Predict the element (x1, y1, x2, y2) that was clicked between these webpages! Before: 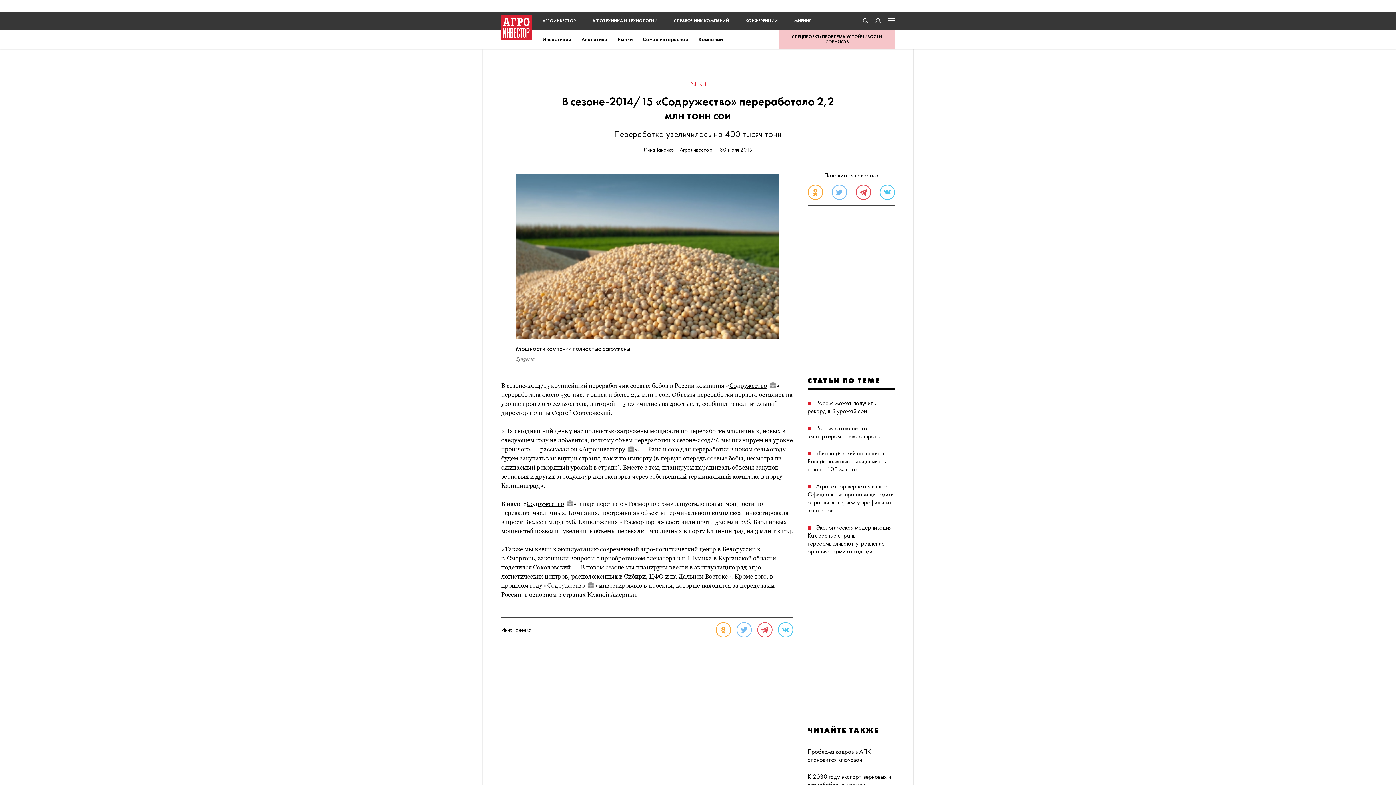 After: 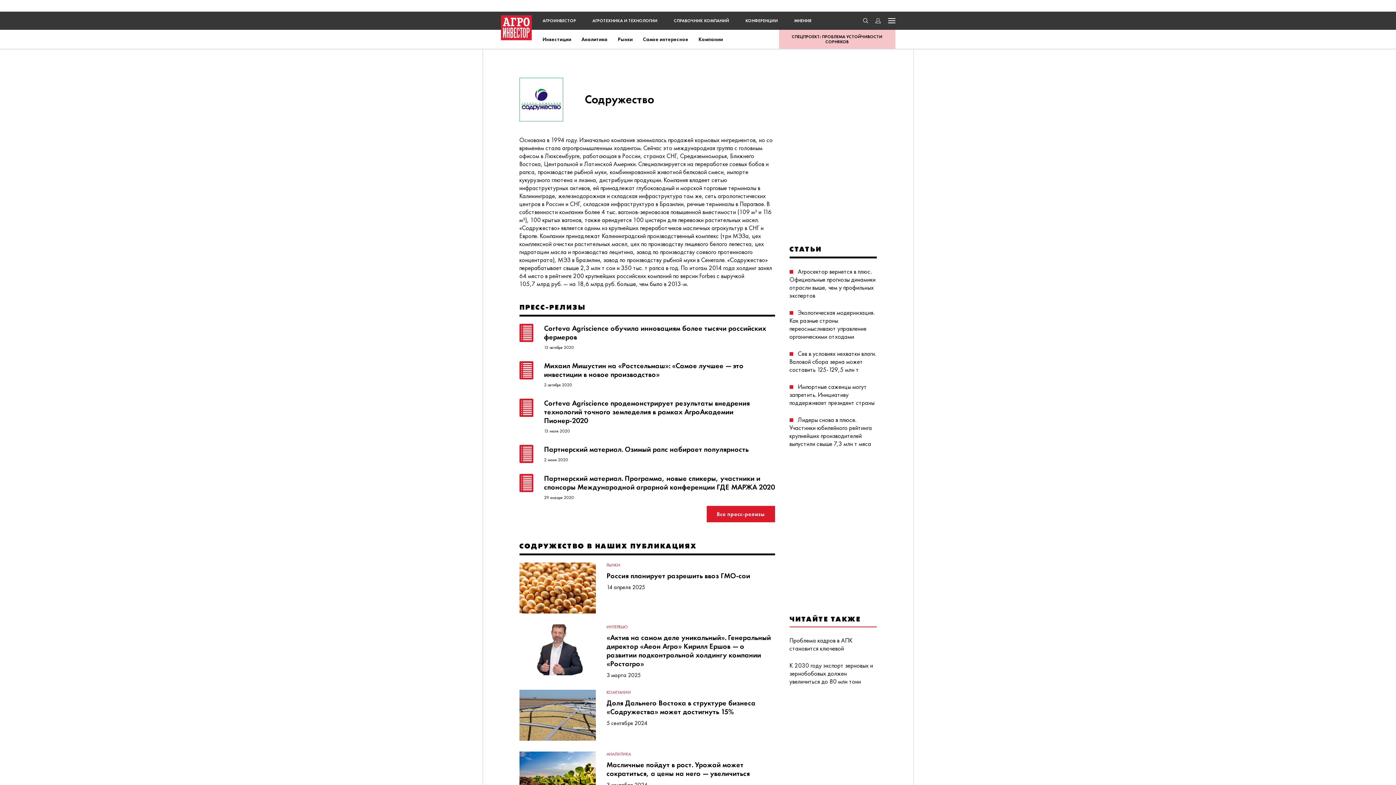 Action: bbox: (547, 582, 594, 589) label: Содружество